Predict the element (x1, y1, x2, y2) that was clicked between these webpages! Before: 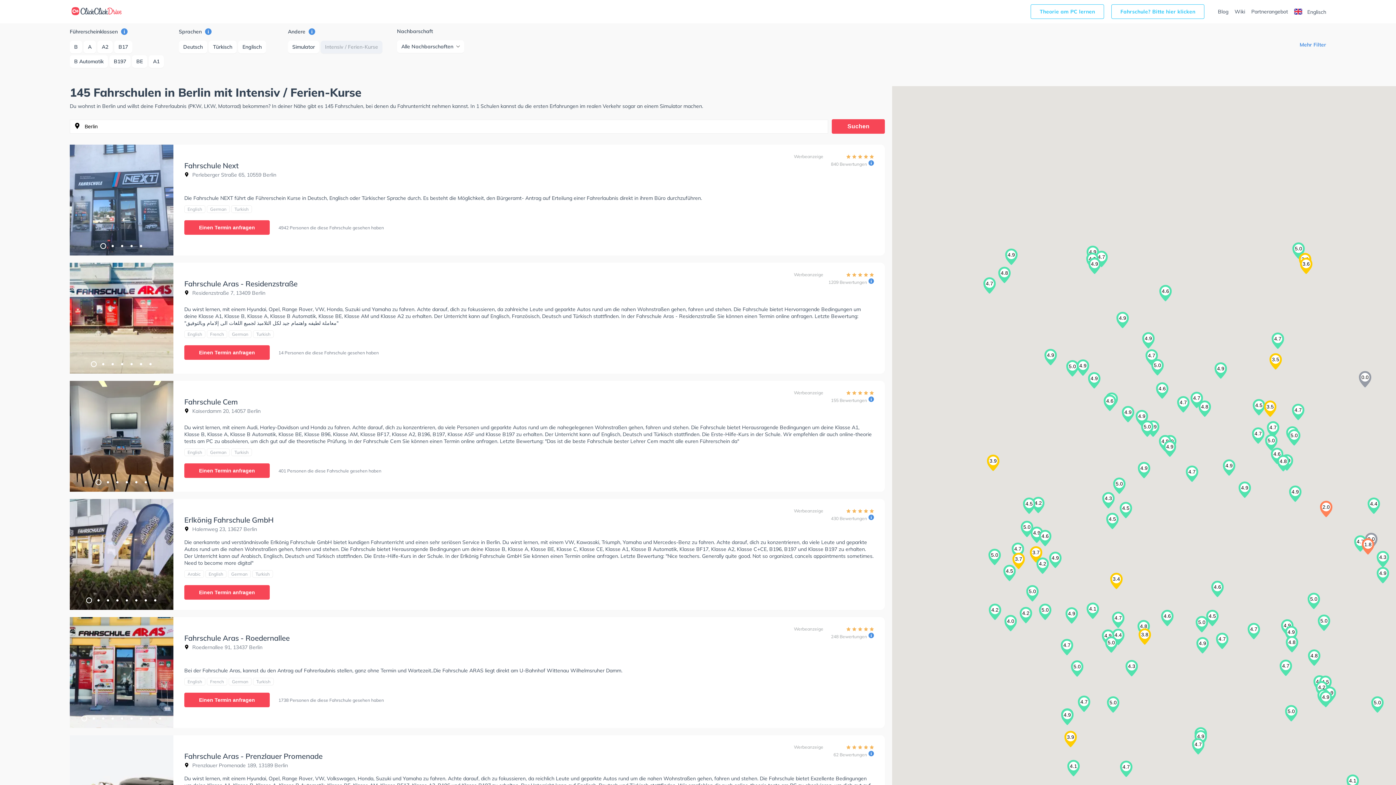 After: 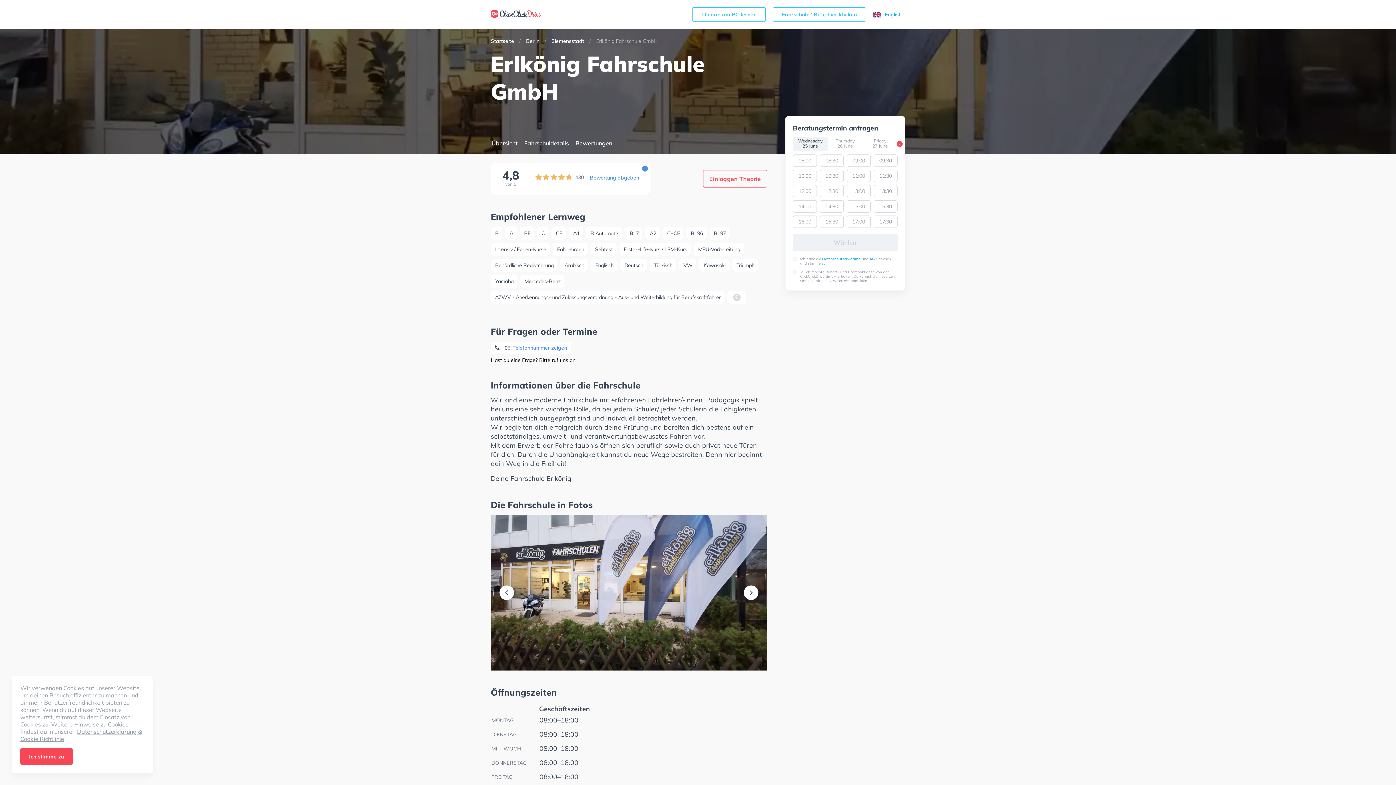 Action: label: Einen Termin anfragen bbox: (184, 585, 269, 599)